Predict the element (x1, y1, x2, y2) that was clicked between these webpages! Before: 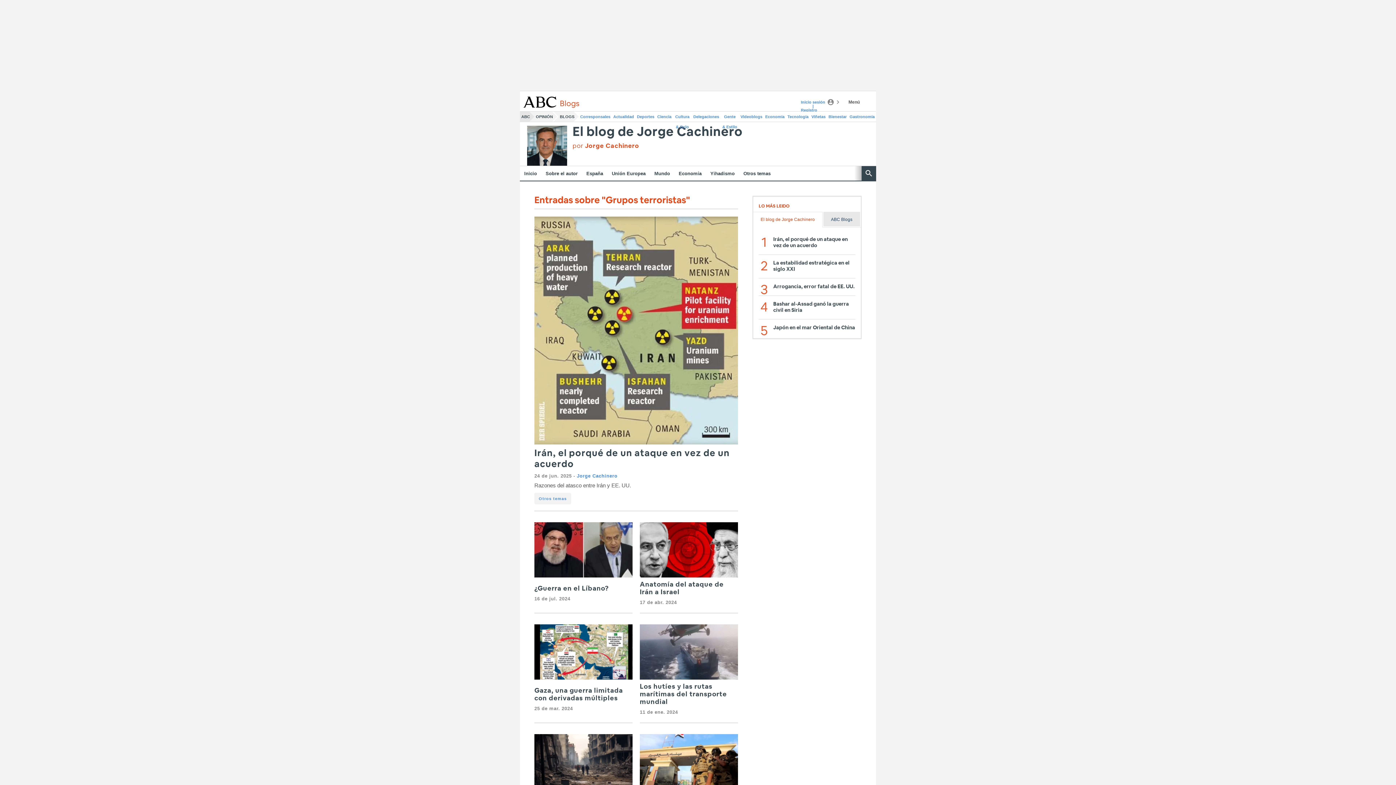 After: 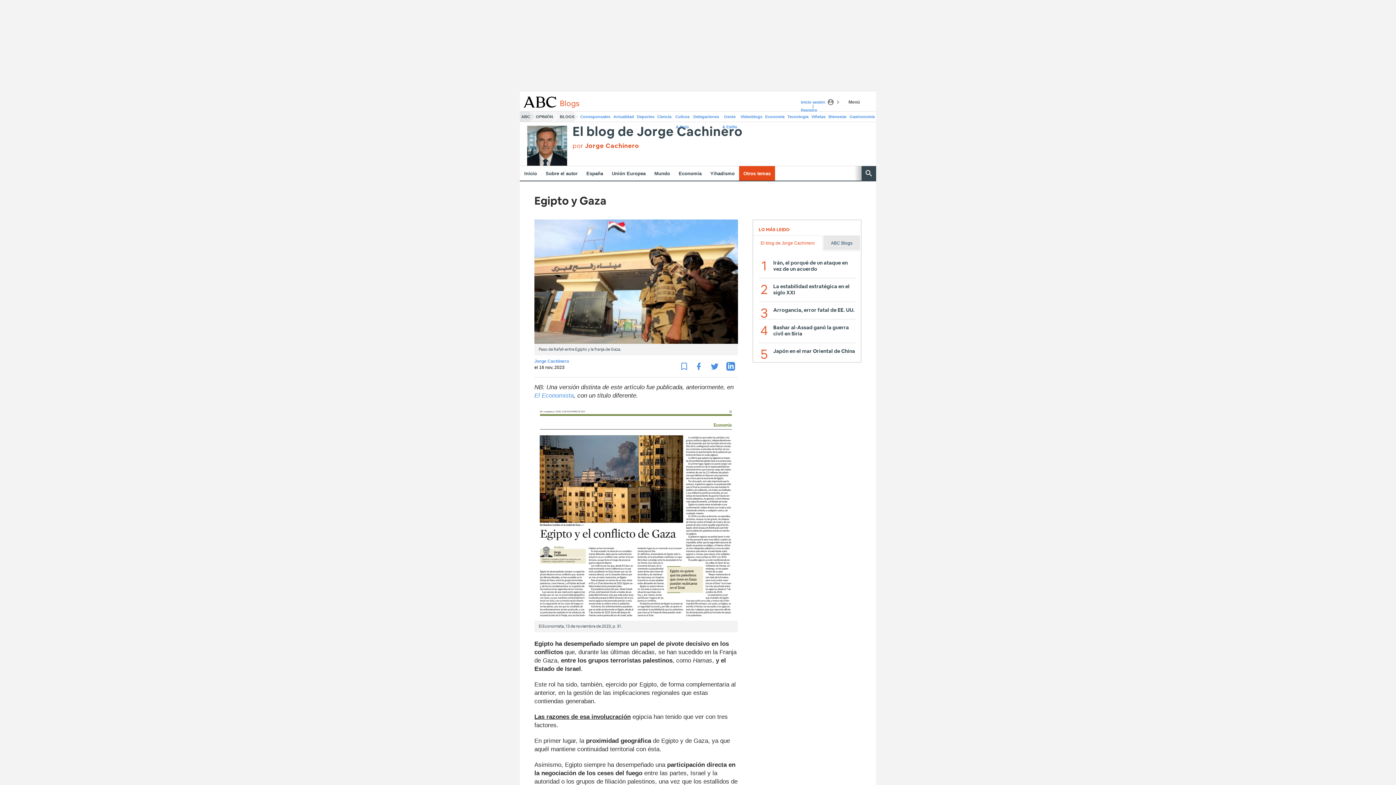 Action: bbox: (640, 734, 738, 797)